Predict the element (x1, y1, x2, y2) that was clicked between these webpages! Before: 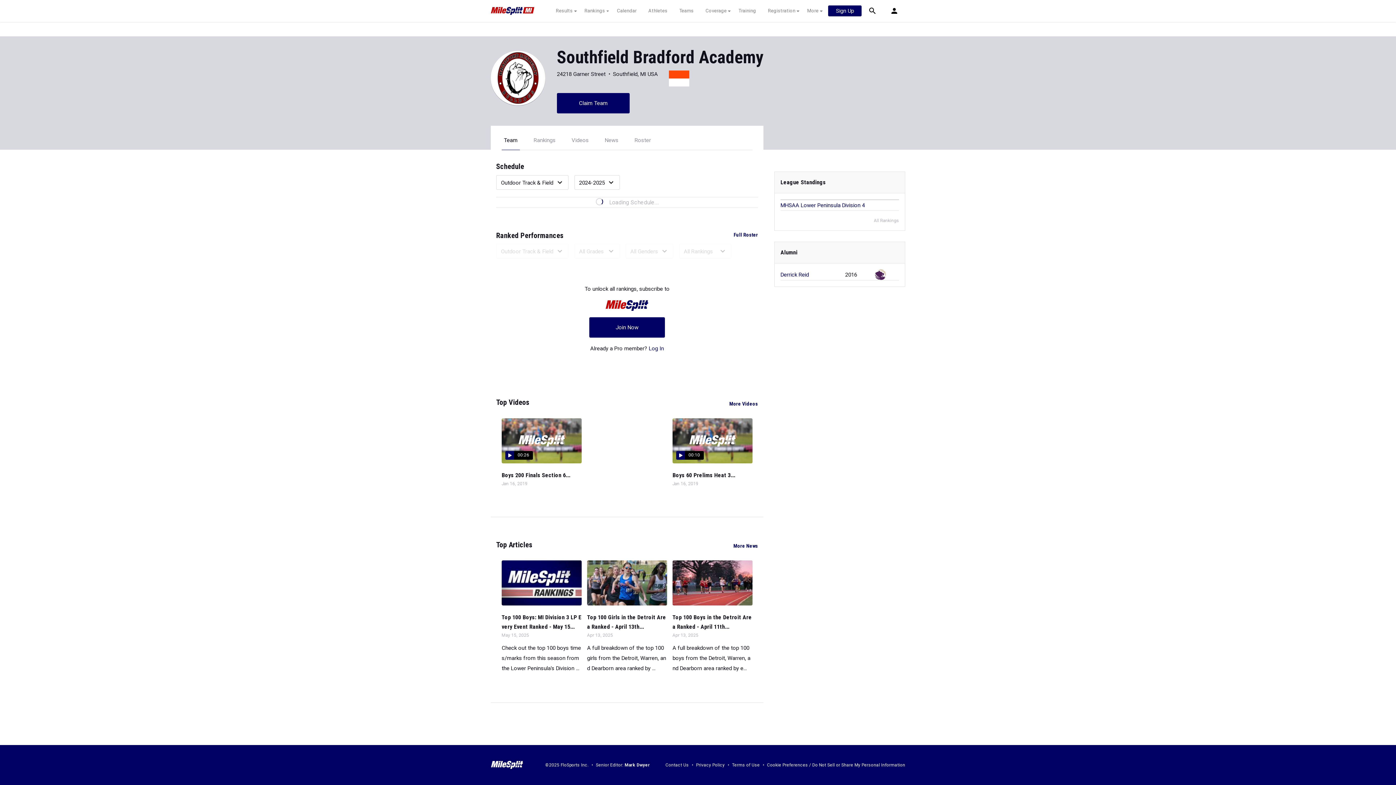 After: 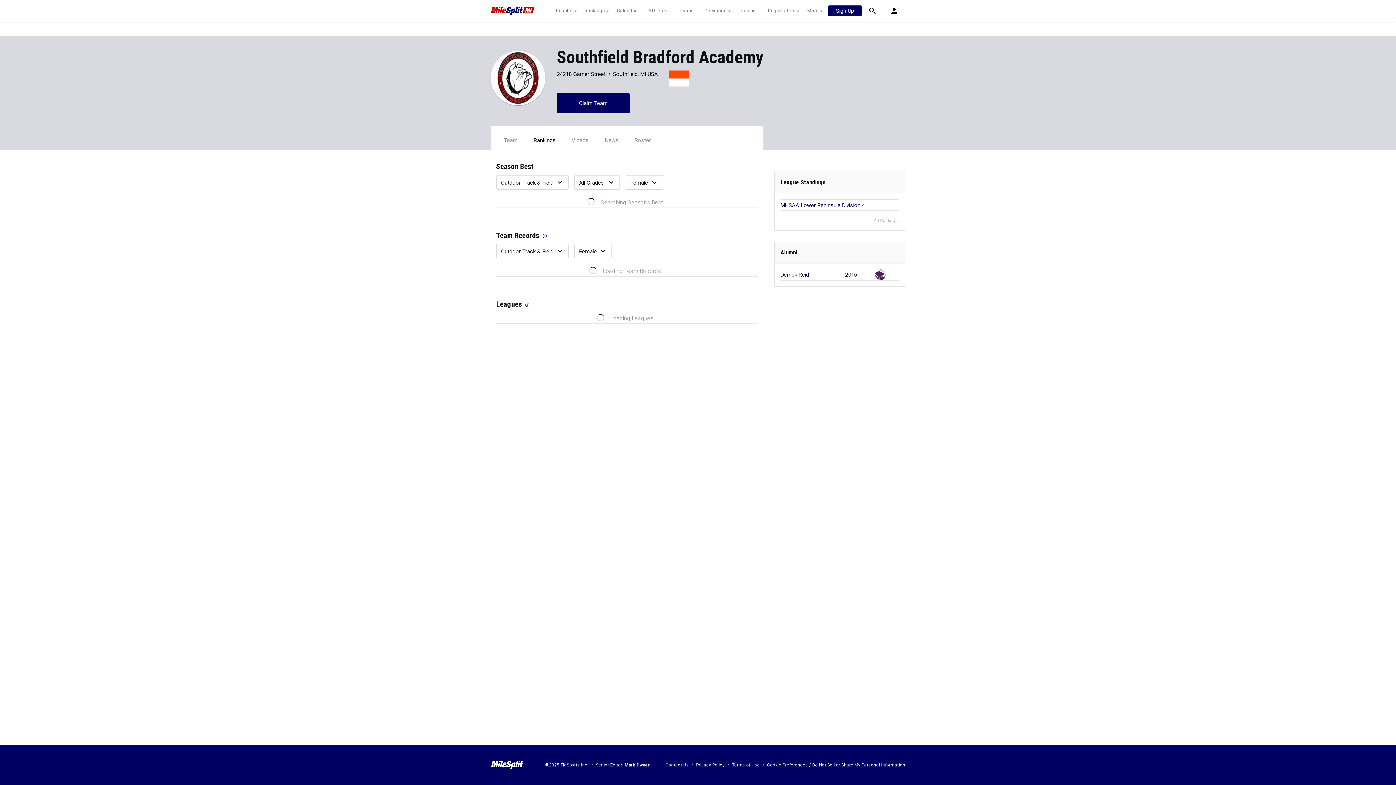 Action: bbox: (874, 218, 899, 223) label: All Rankings